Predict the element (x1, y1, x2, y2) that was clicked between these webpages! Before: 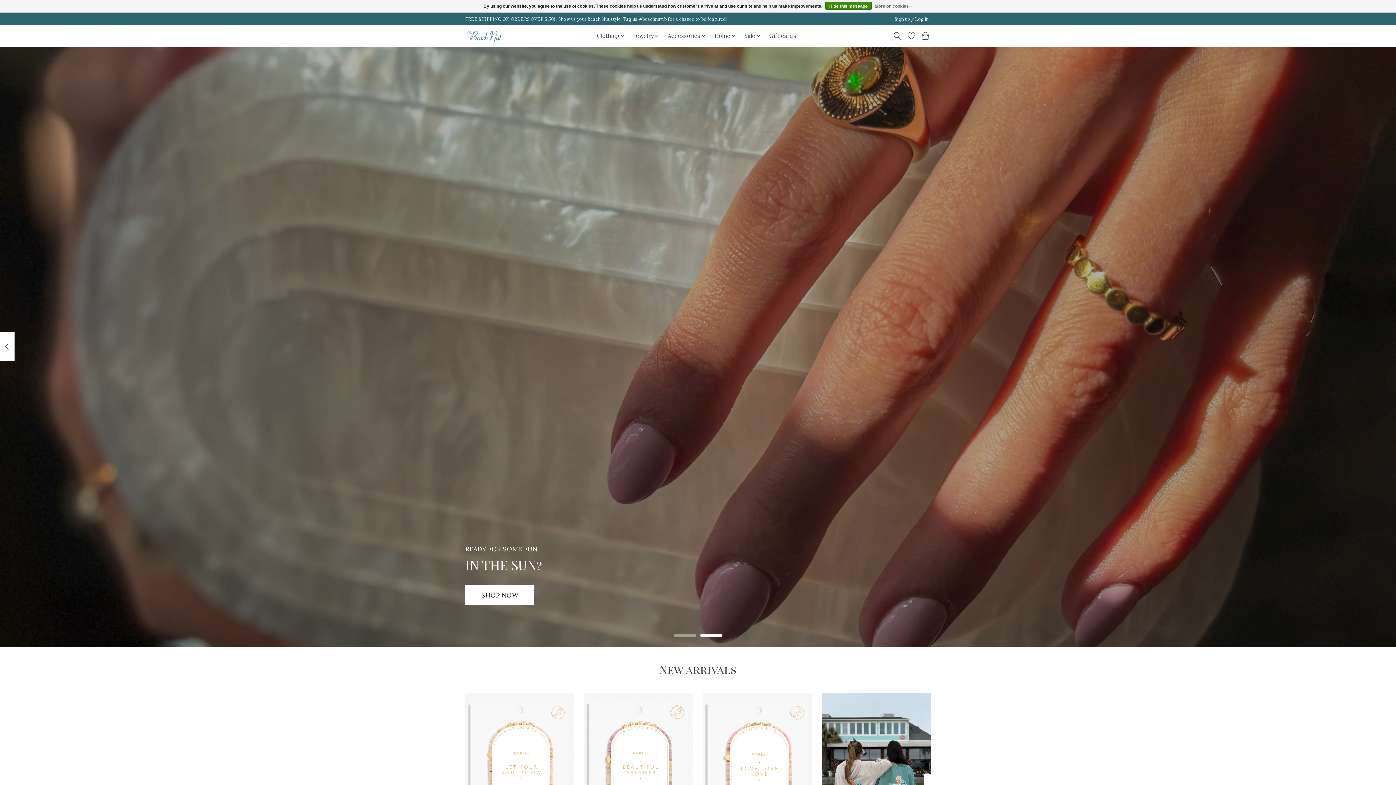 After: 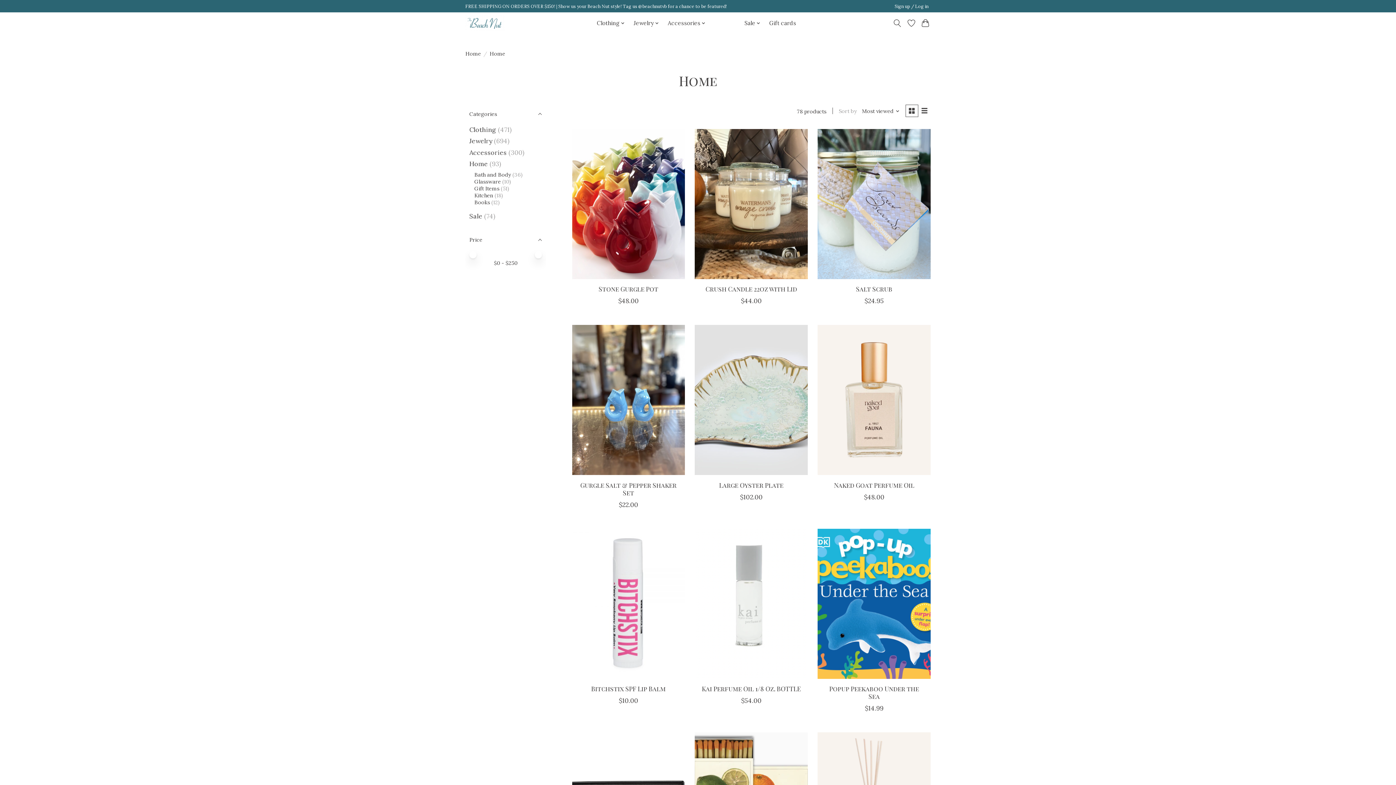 Action: label: Home bbox: (712, 30, 738, 41)